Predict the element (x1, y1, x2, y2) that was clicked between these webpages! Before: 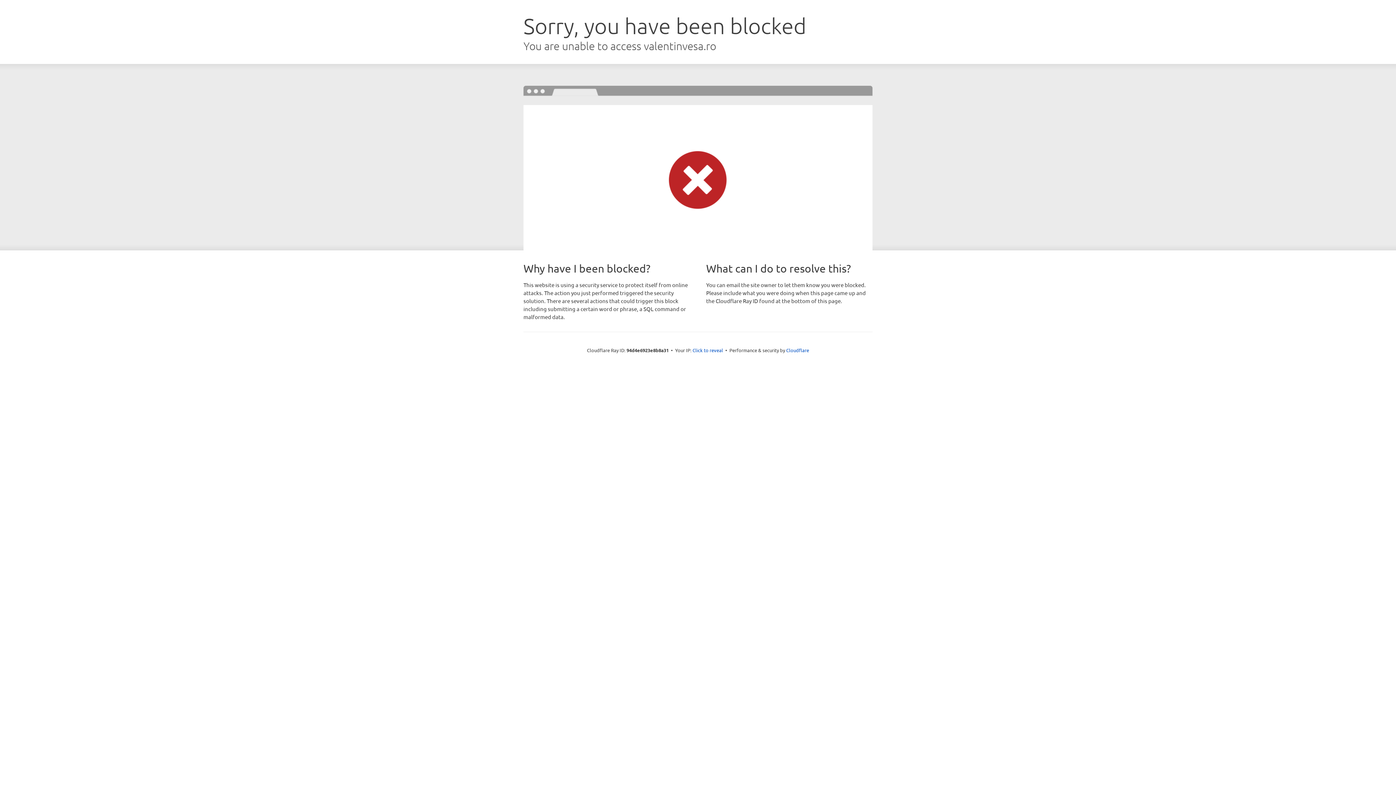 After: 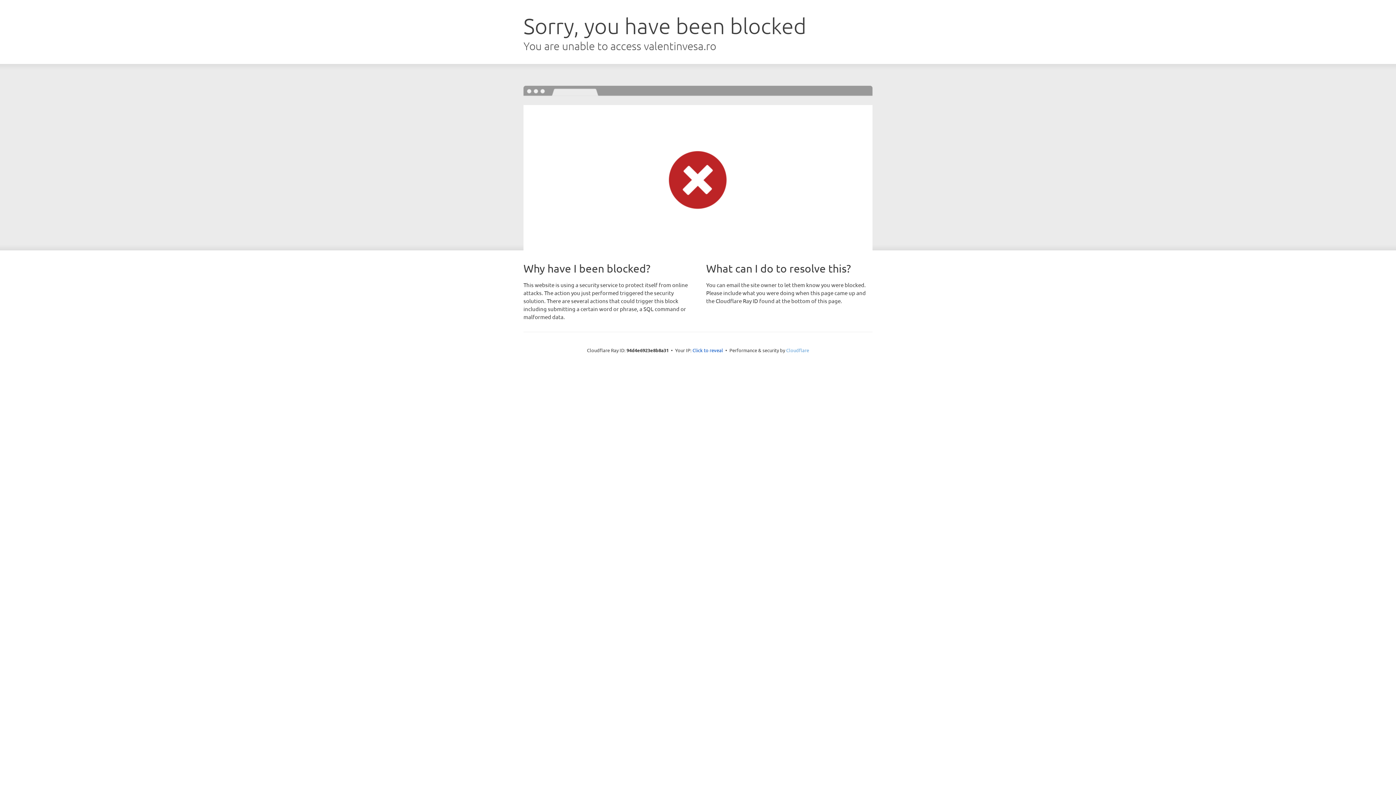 Action: bbox: (786, 347, 809, 353) label: Cloudflare